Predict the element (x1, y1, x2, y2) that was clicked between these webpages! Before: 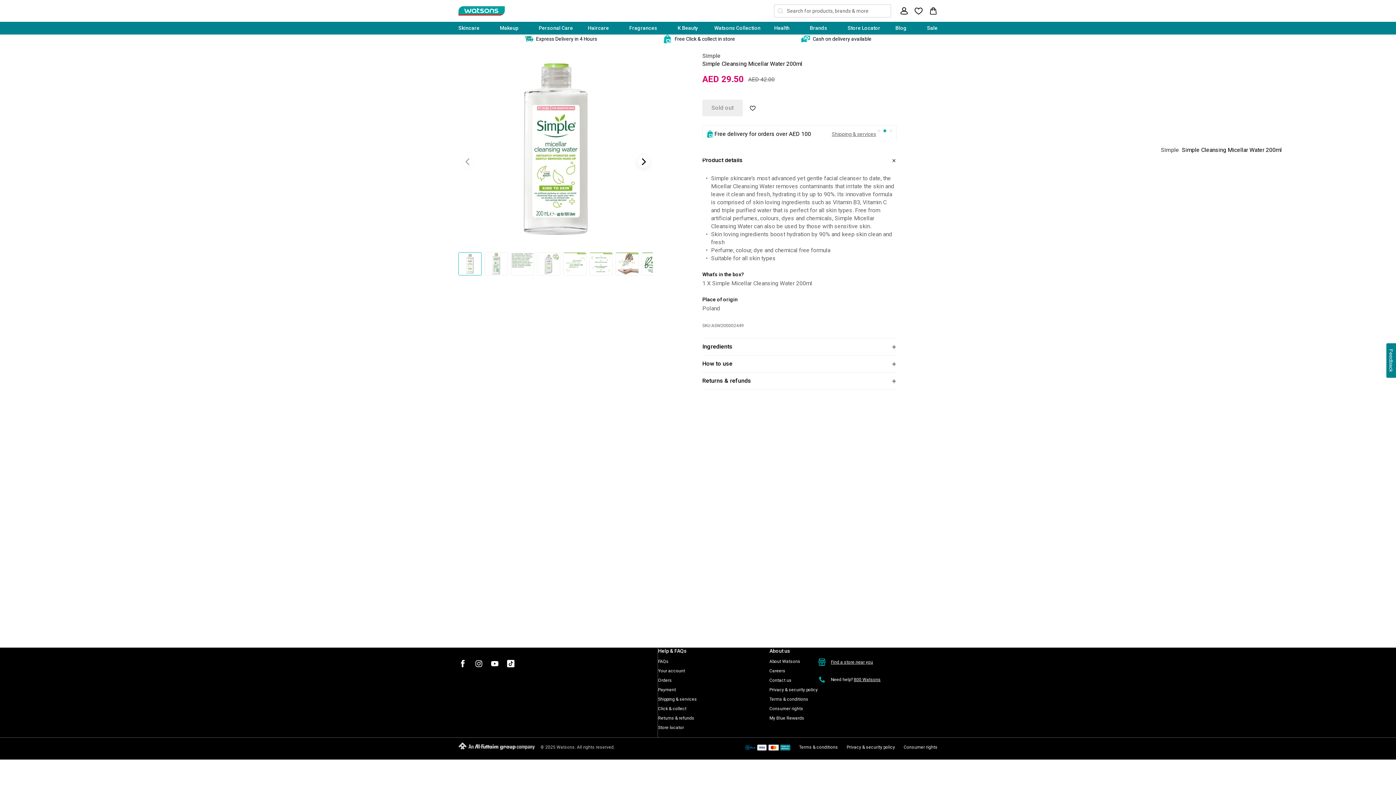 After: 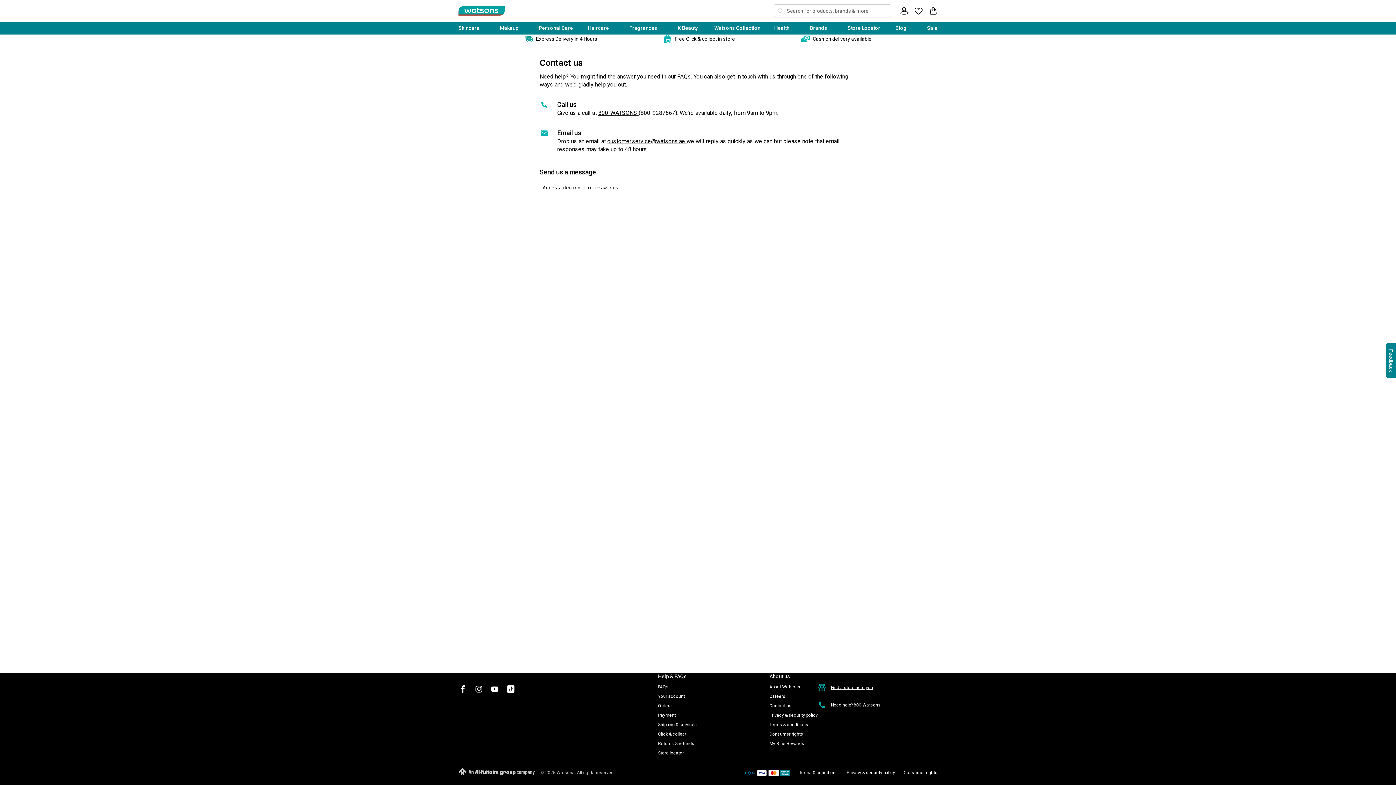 Action: label: Contact us bbox: (769, 676, 817, 684)